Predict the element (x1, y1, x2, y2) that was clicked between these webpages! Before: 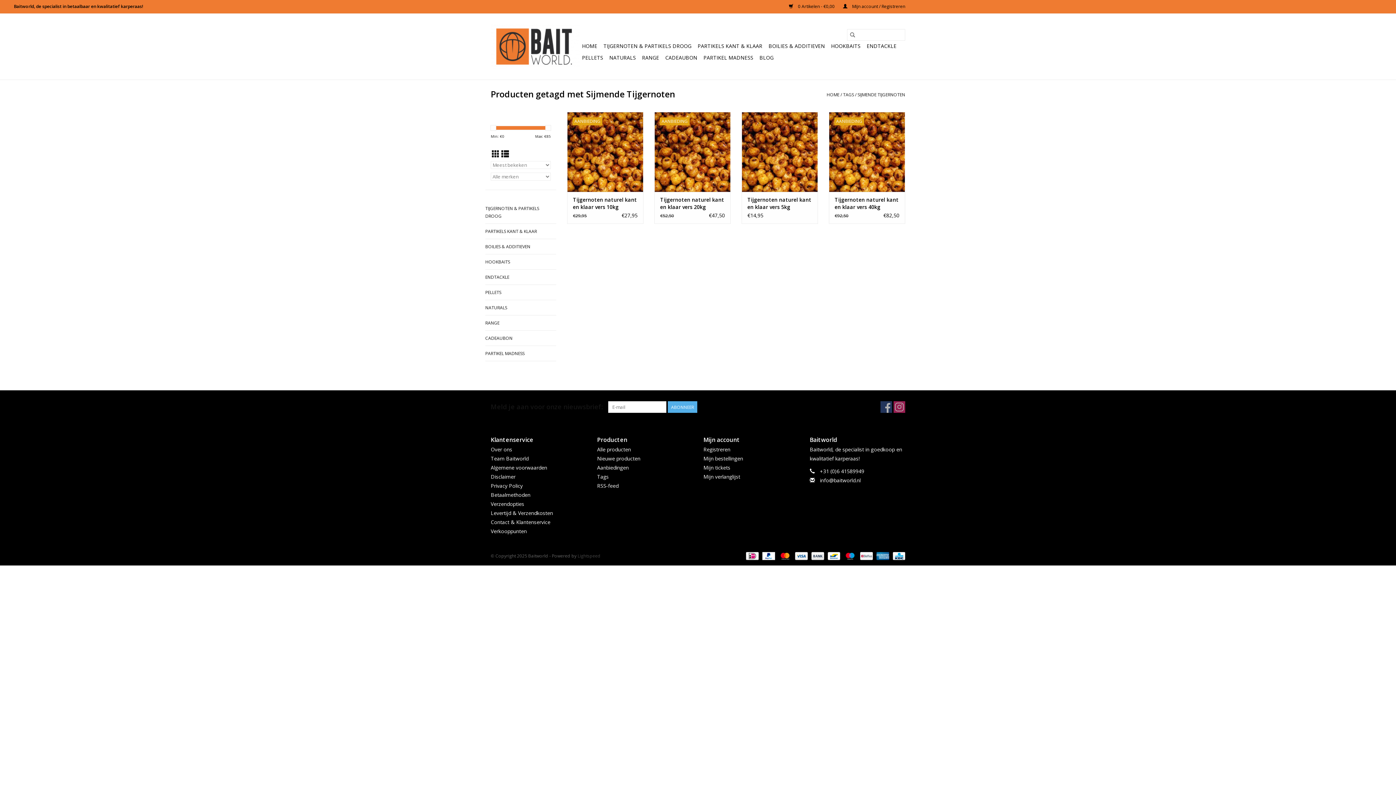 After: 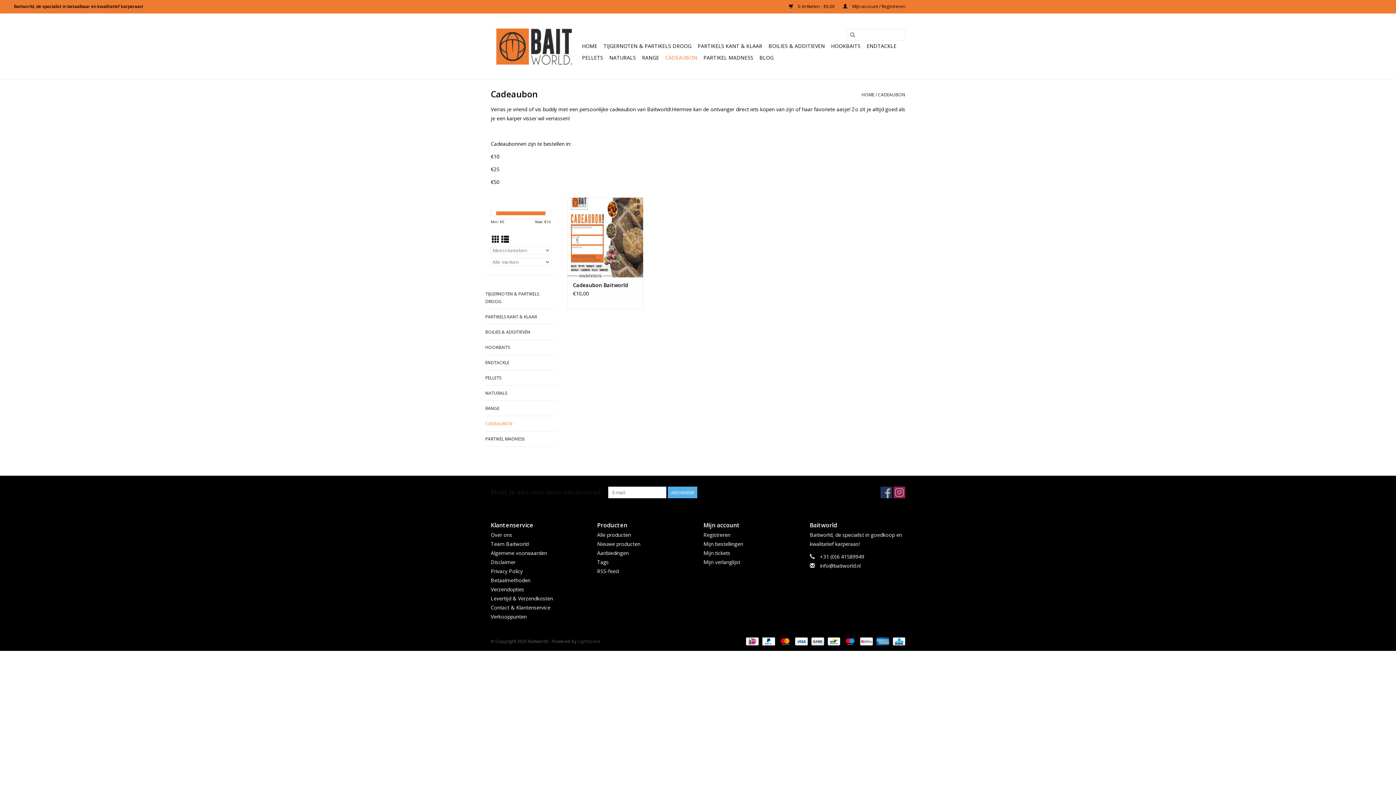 Action: bbox: (663, 52, 699, 63) label: CADEAUBON